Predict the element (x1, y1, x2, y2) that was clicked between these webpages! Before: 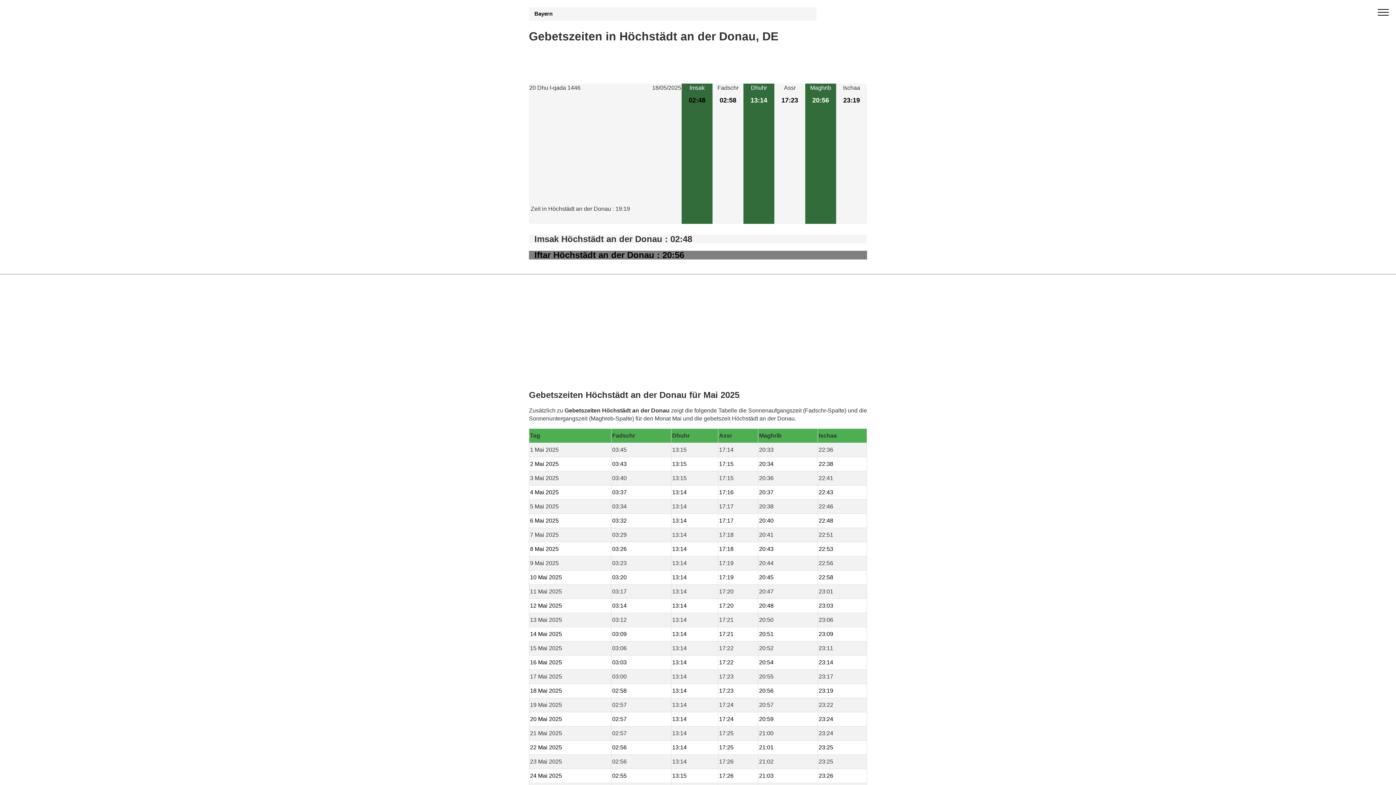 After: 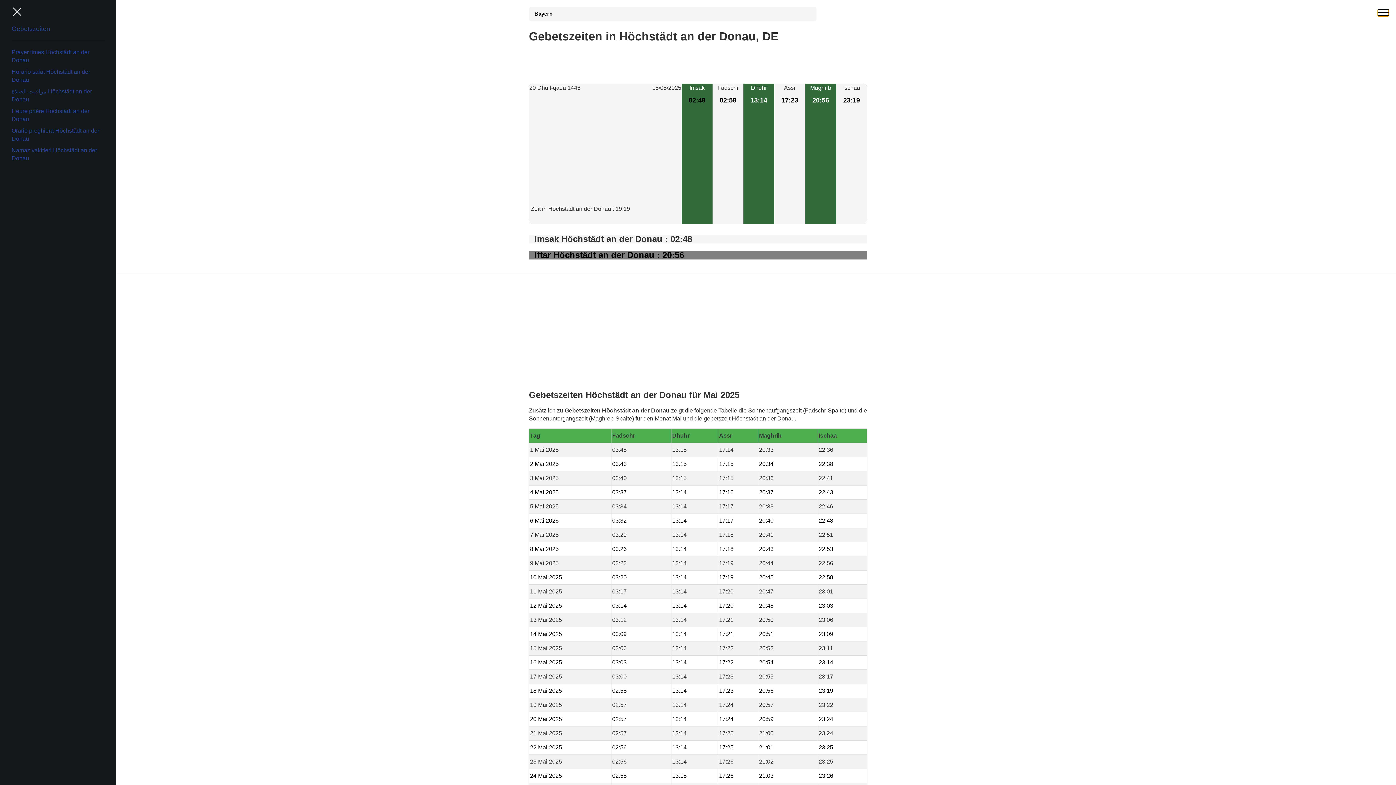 Action: label: open menu bbox: (1378, 9, 1389, 16)